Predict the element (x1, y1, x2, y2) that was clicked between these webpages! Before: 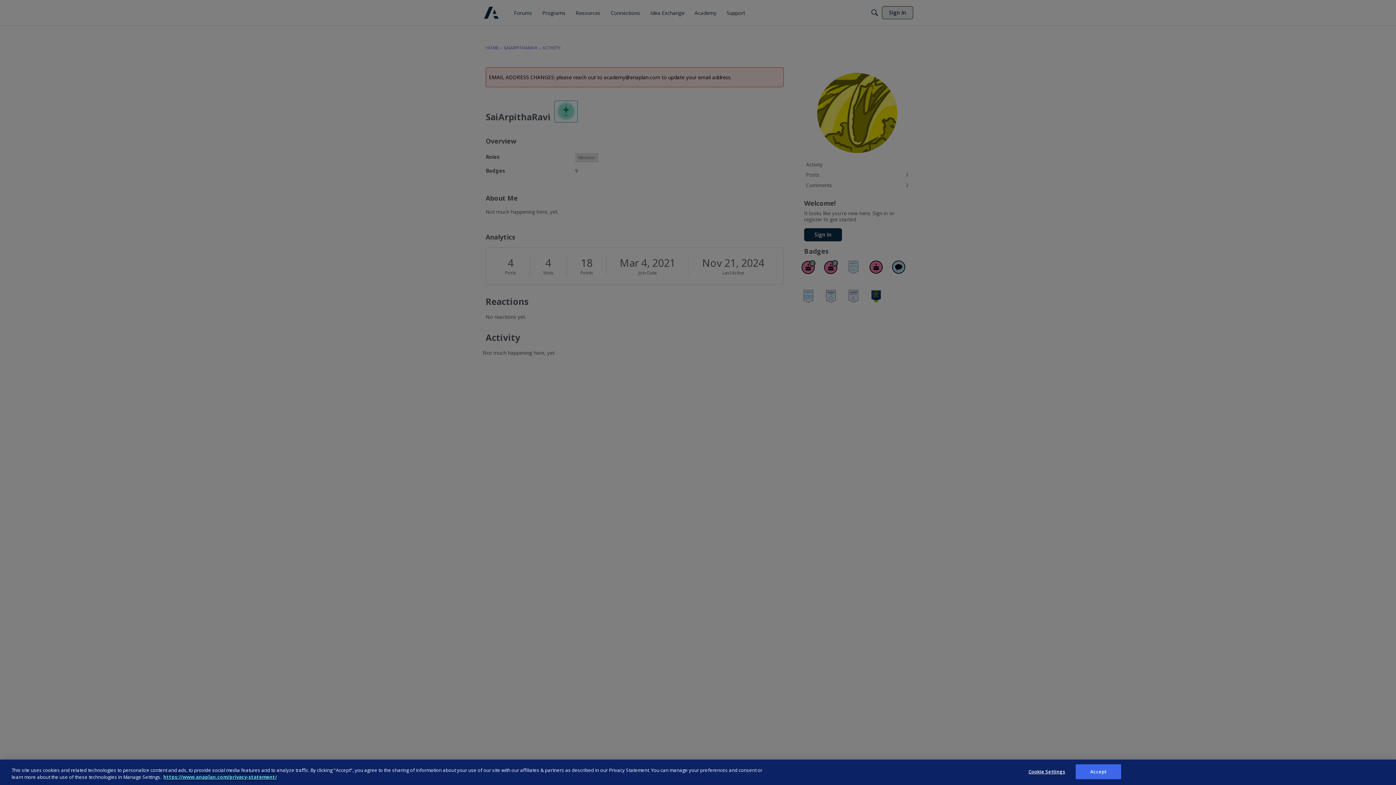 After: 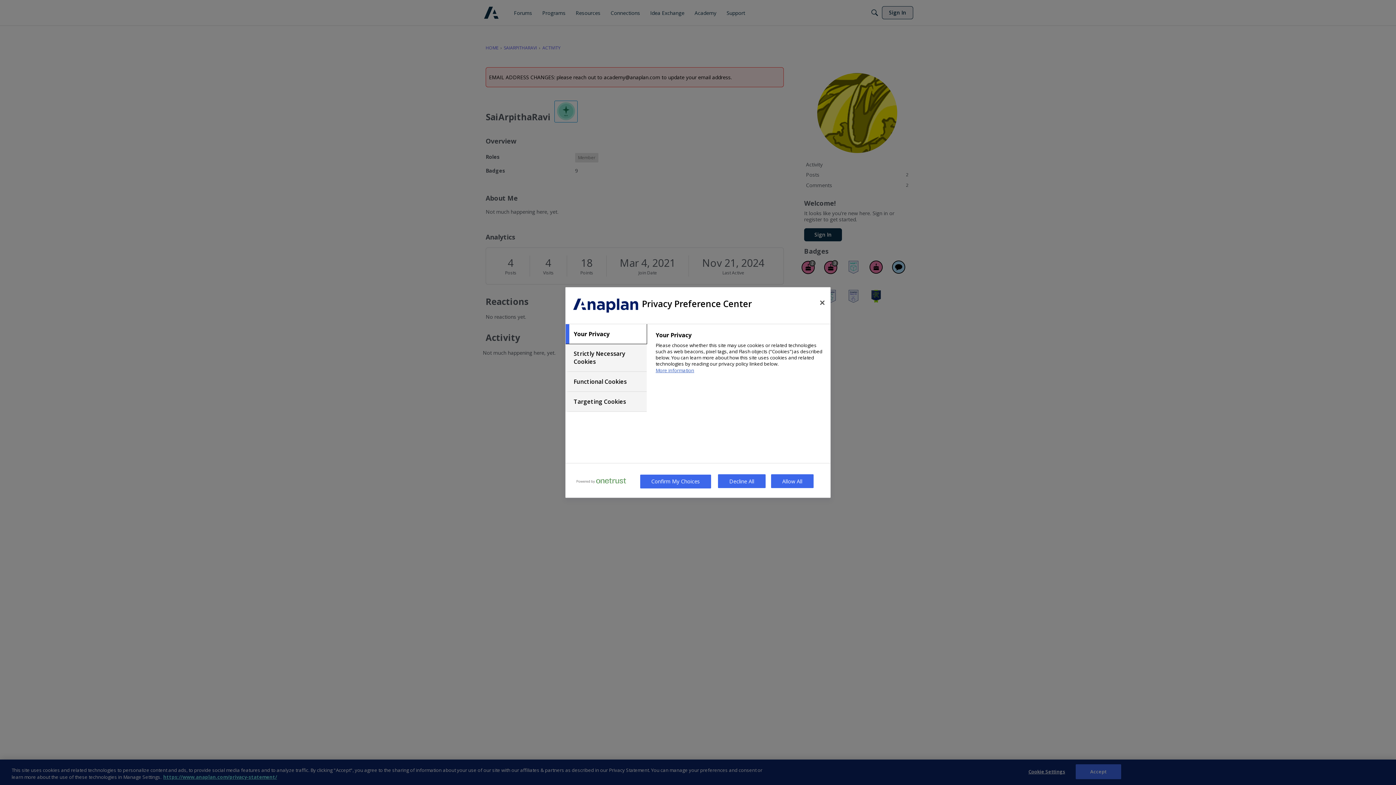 Action: bbox: (1024, 765, 1069, 779) label: Cookie Settings